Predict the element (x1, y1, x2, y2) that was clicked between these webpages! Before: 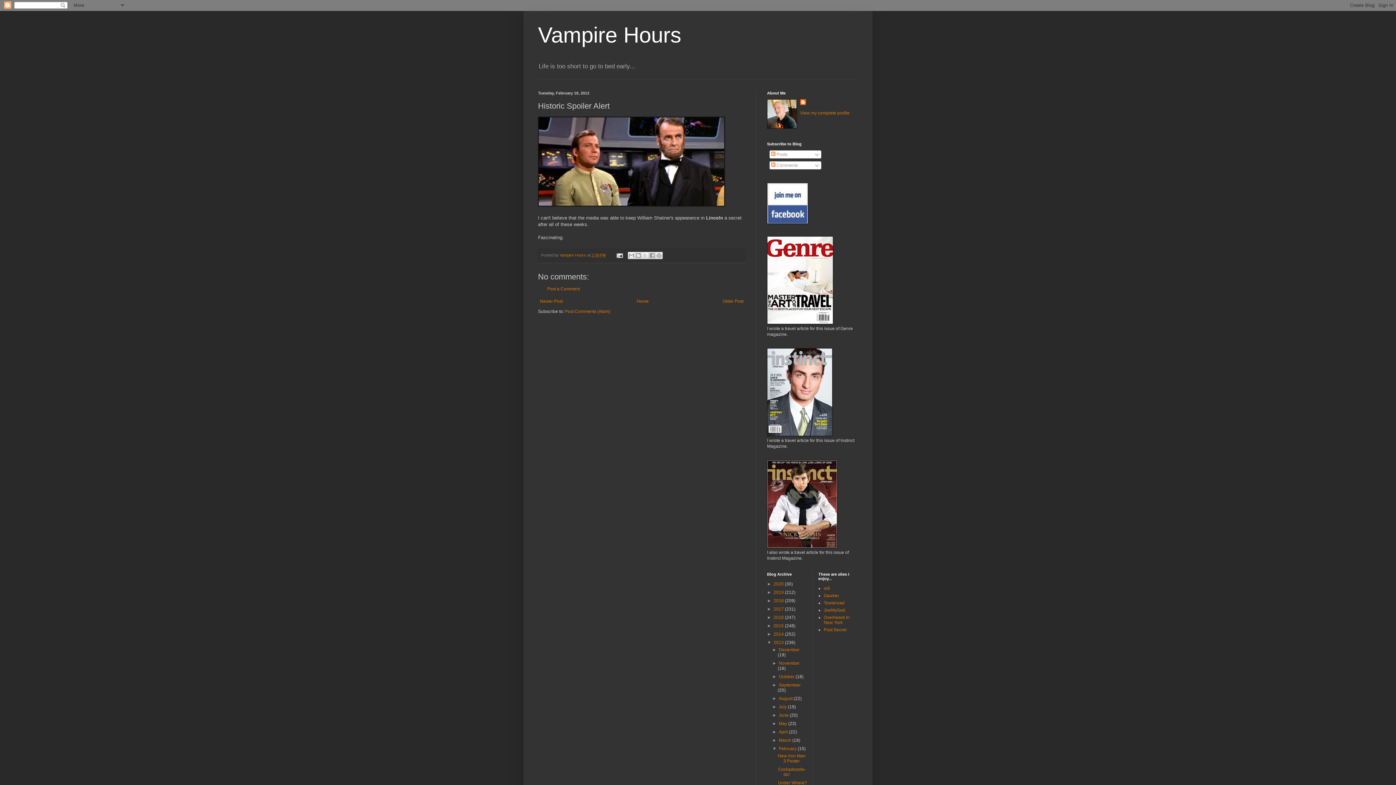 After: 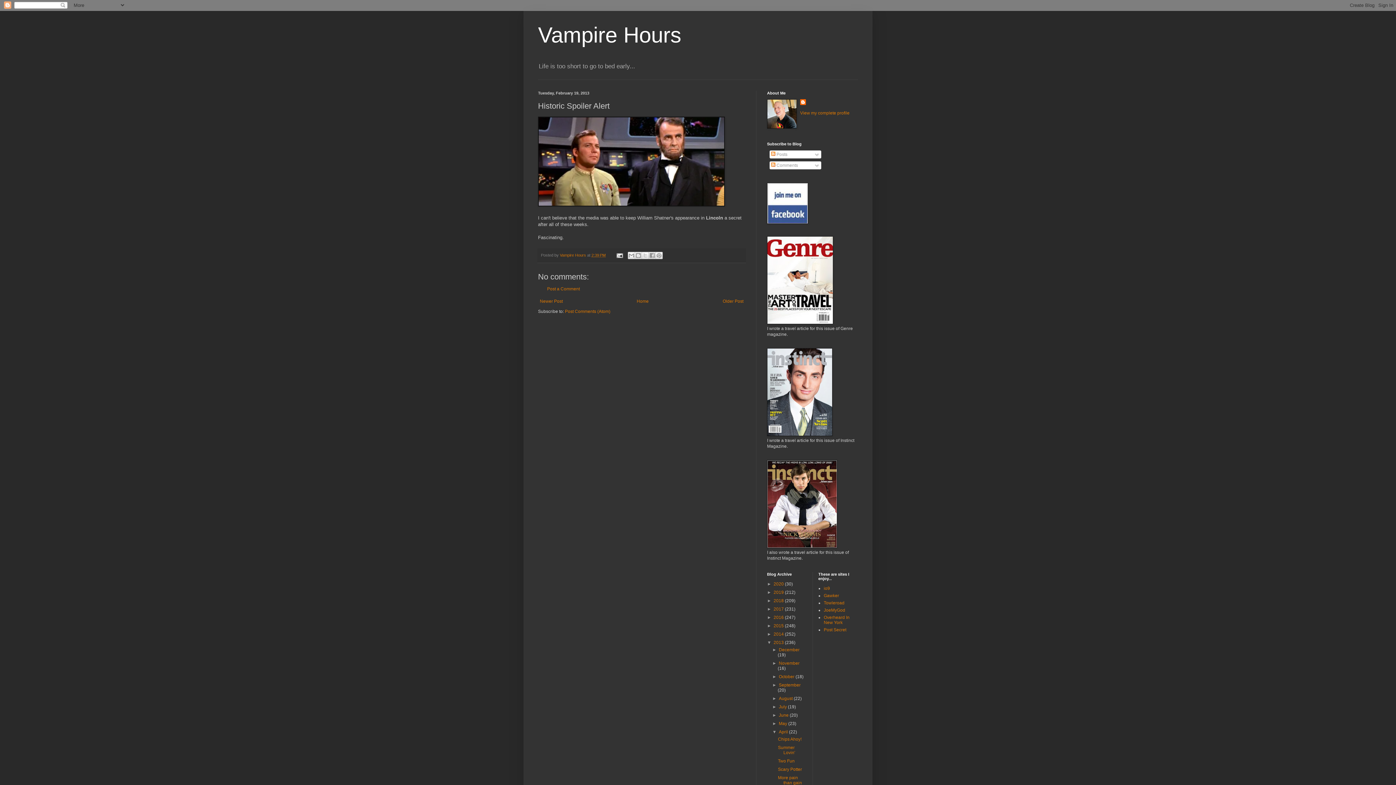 Action: label: ►   bbox: (772, 729, 779, 735)